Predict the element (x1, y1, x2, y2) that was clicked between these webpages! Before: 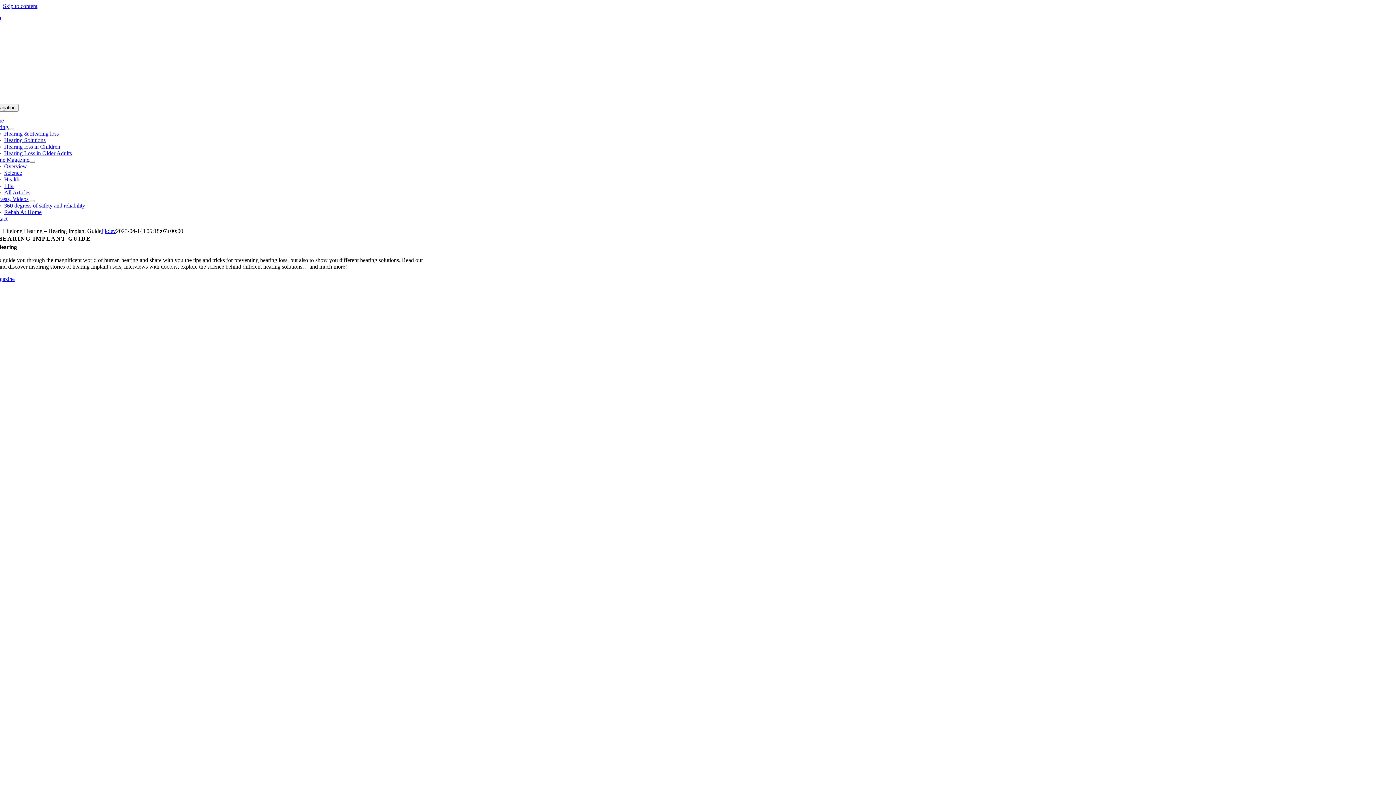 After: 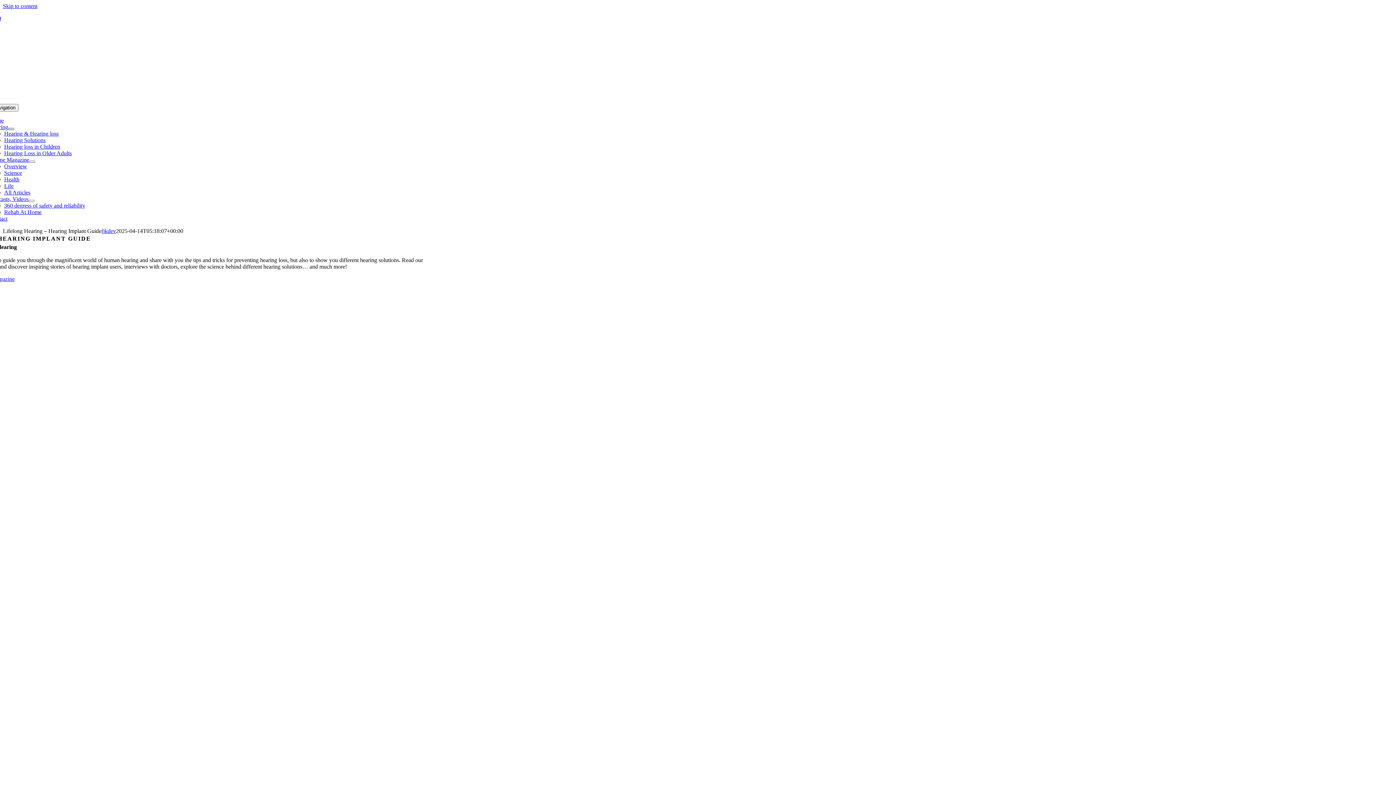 Action: label: Open submenu of Hearing bbox: (8, 128, 14, 130)